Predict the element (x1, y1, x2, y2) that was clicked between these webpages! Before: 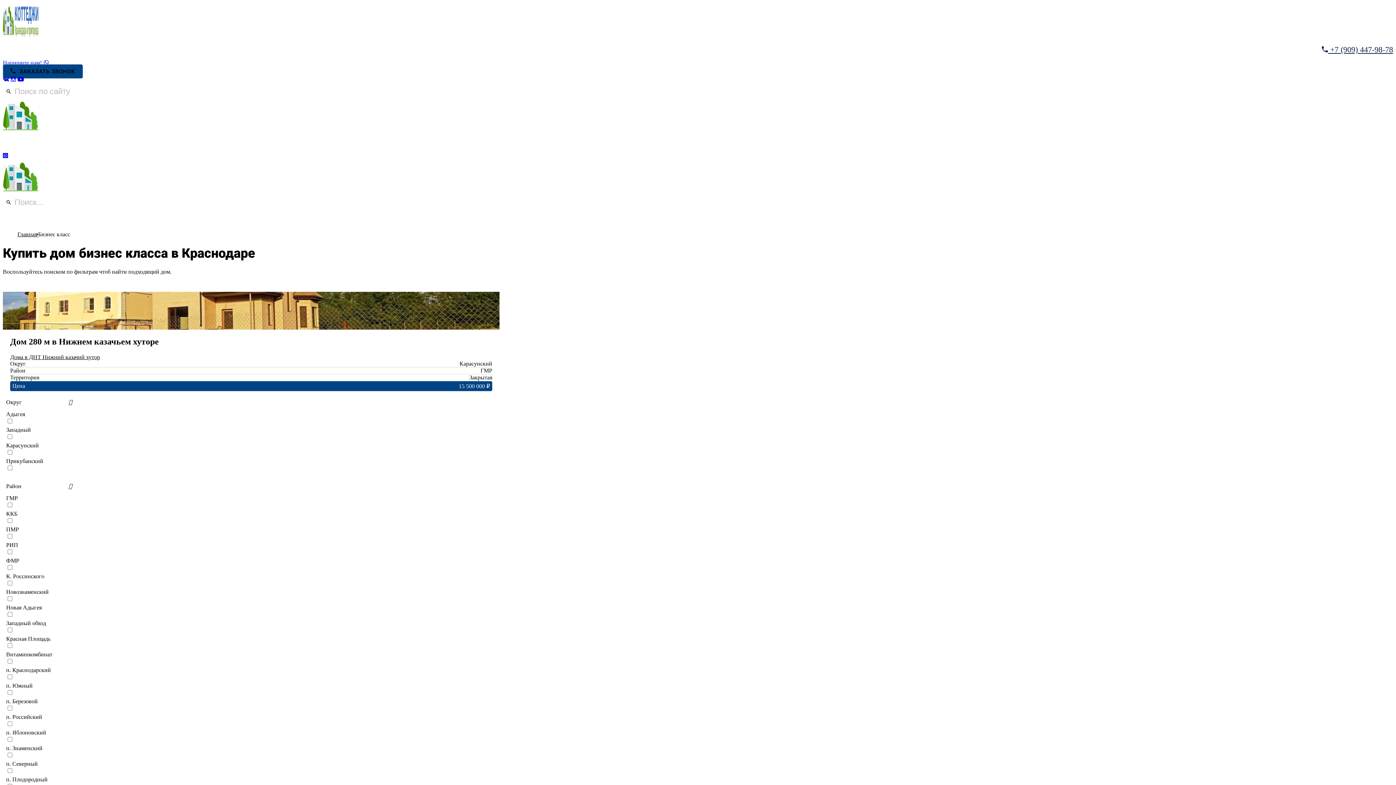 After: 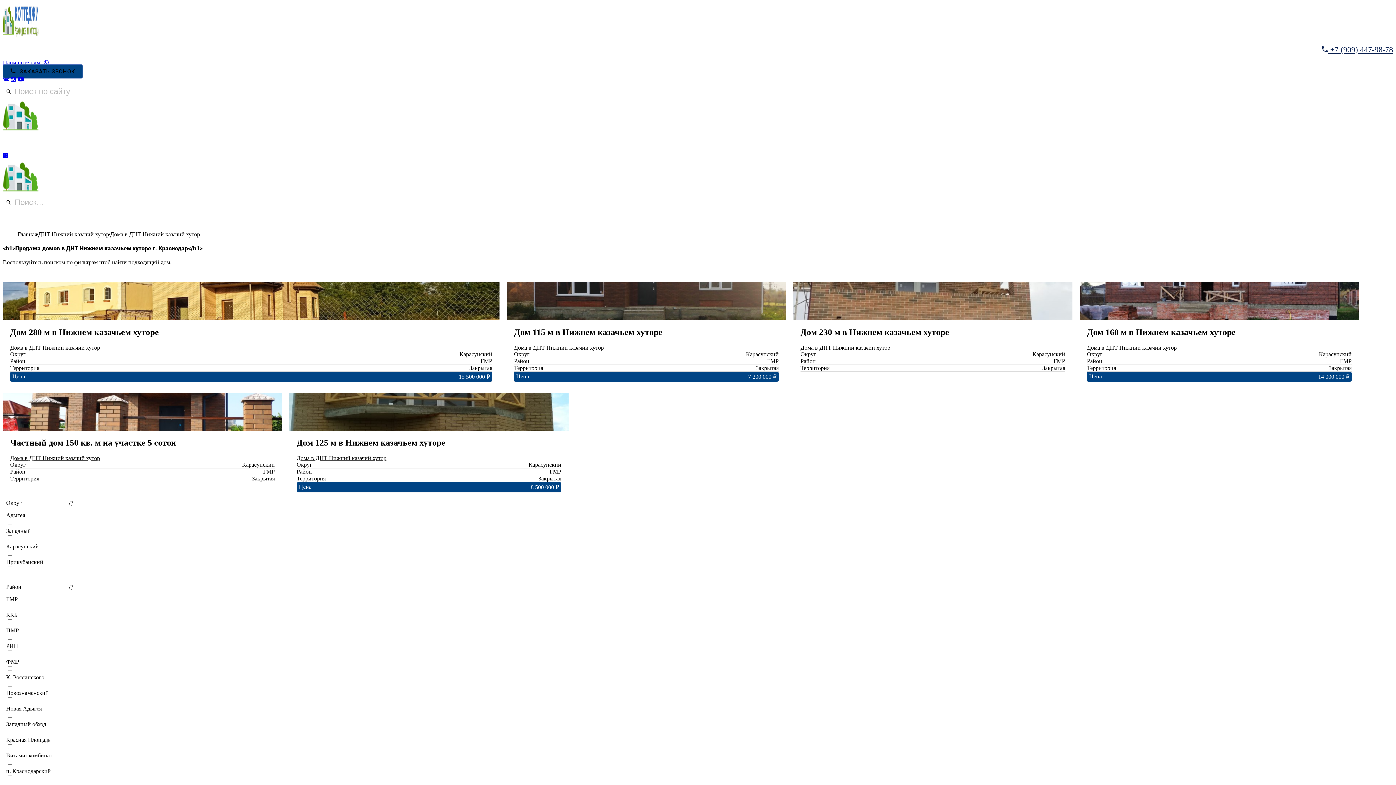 Action: label: Дома в ДНТ Нижний казачий хутор bbox: (10, 354, 100, 360)